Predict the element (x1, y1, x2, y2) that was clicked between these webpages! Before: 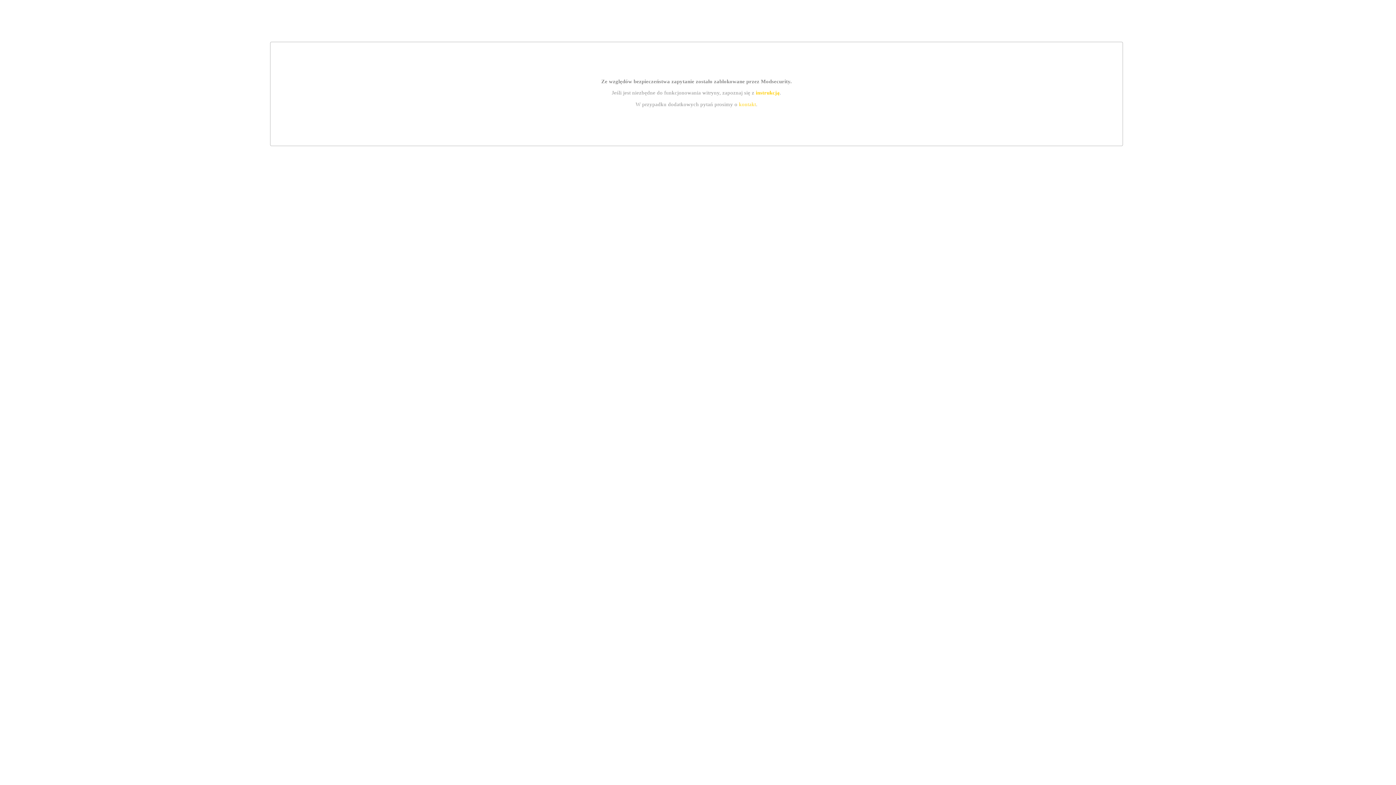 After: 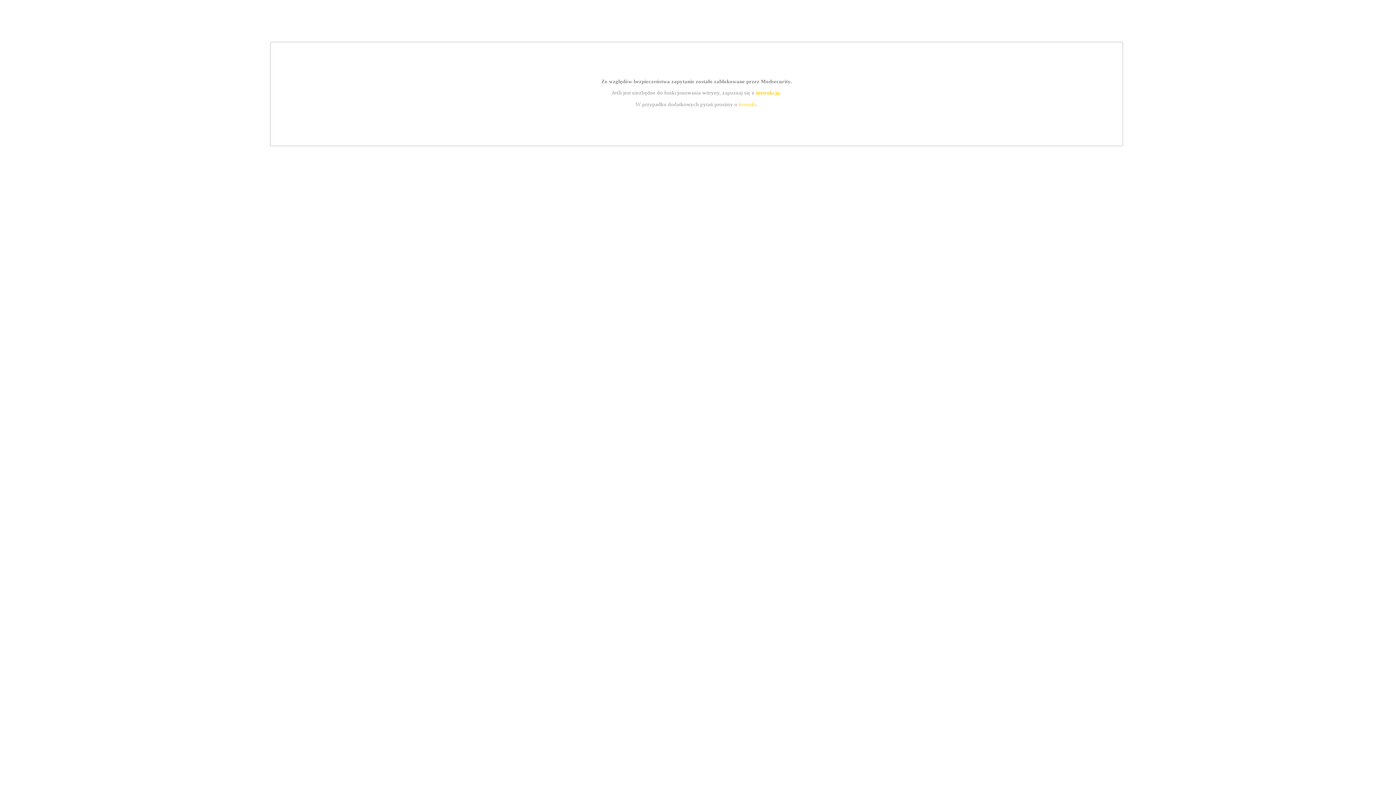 Action: bbox: (755, 89, 779, 95) label: instrukcją